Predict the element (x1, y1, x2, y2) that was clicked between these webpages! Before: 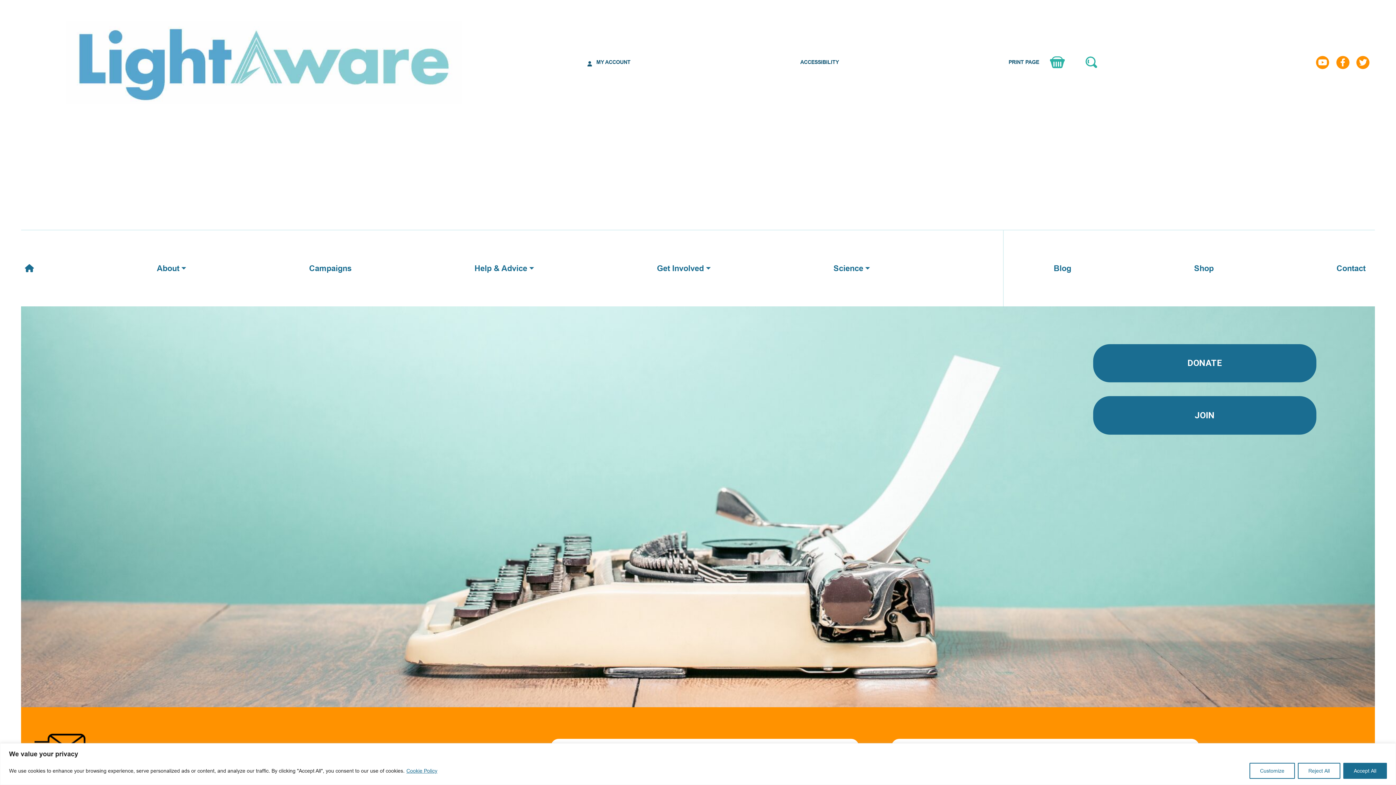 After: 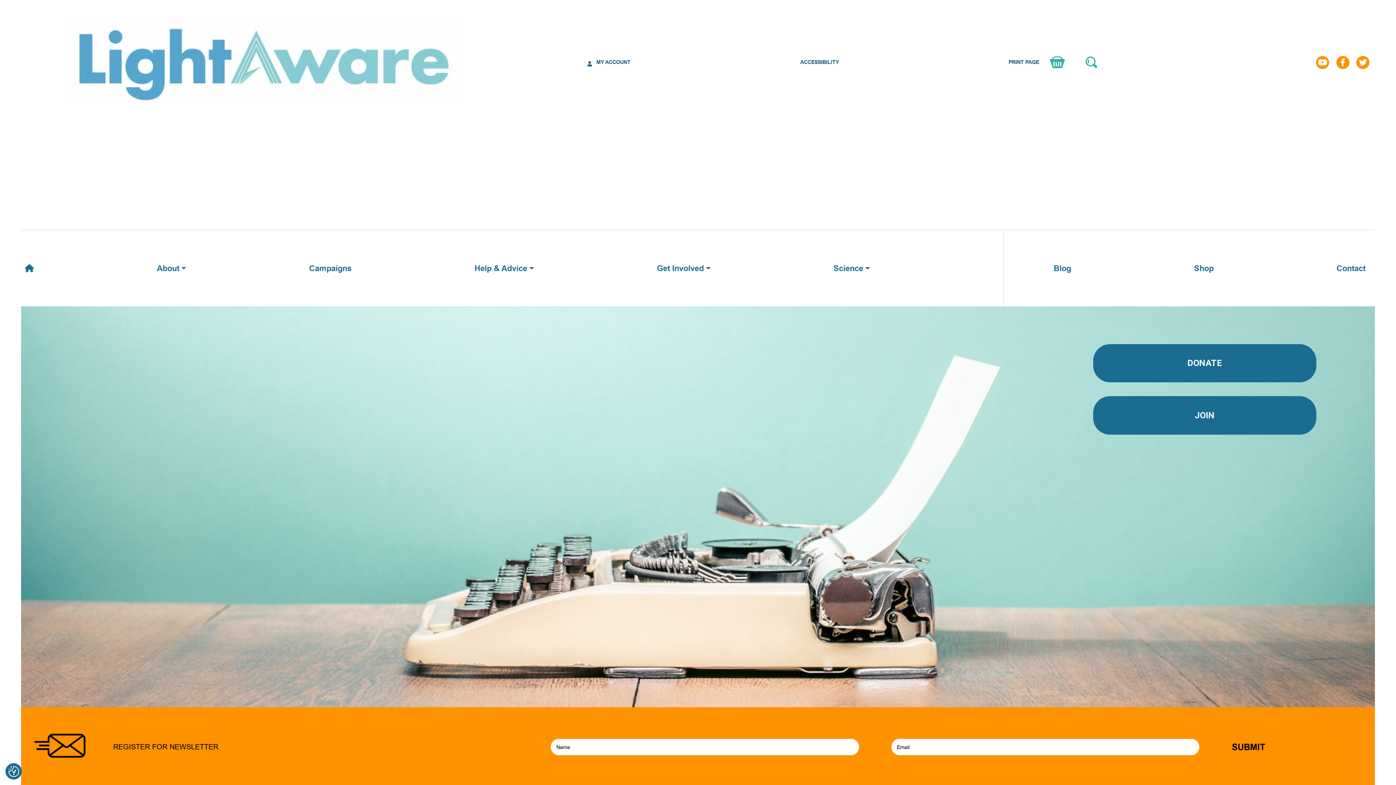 Action: bbox: (1343, 763, 1387, 779) label: Accept All